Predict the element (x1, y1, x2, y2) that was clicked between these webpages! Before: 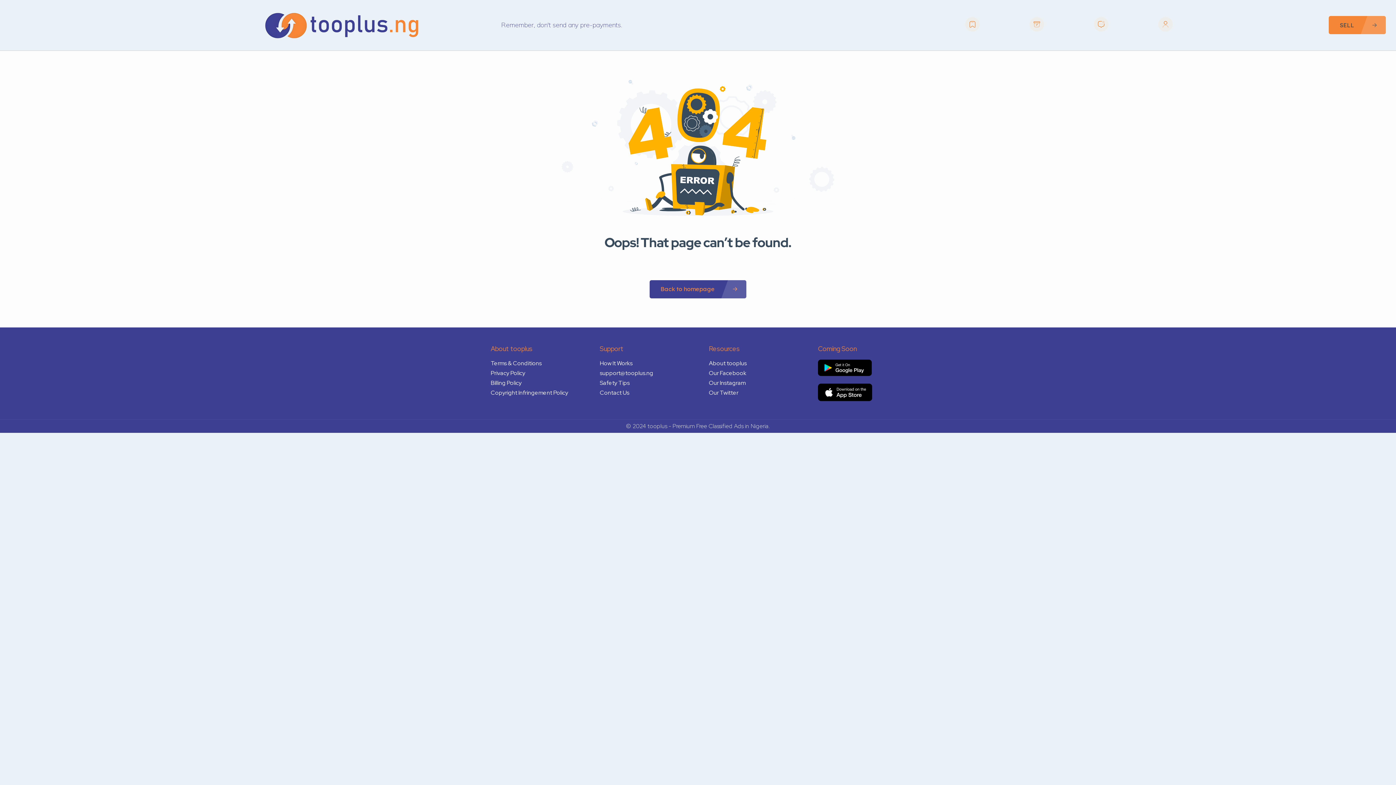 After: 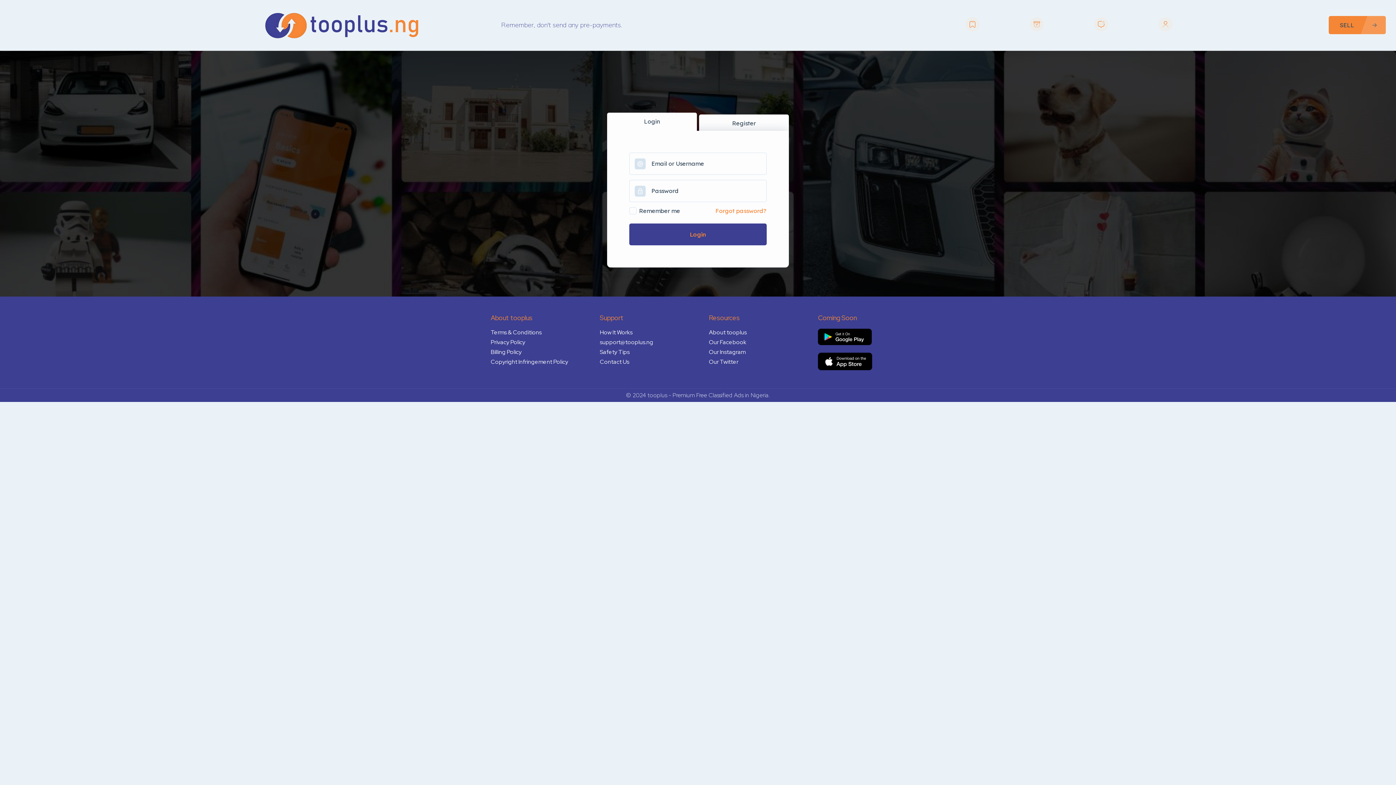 Action: bbox: (1329, 16, 1386, 34) label: SELL